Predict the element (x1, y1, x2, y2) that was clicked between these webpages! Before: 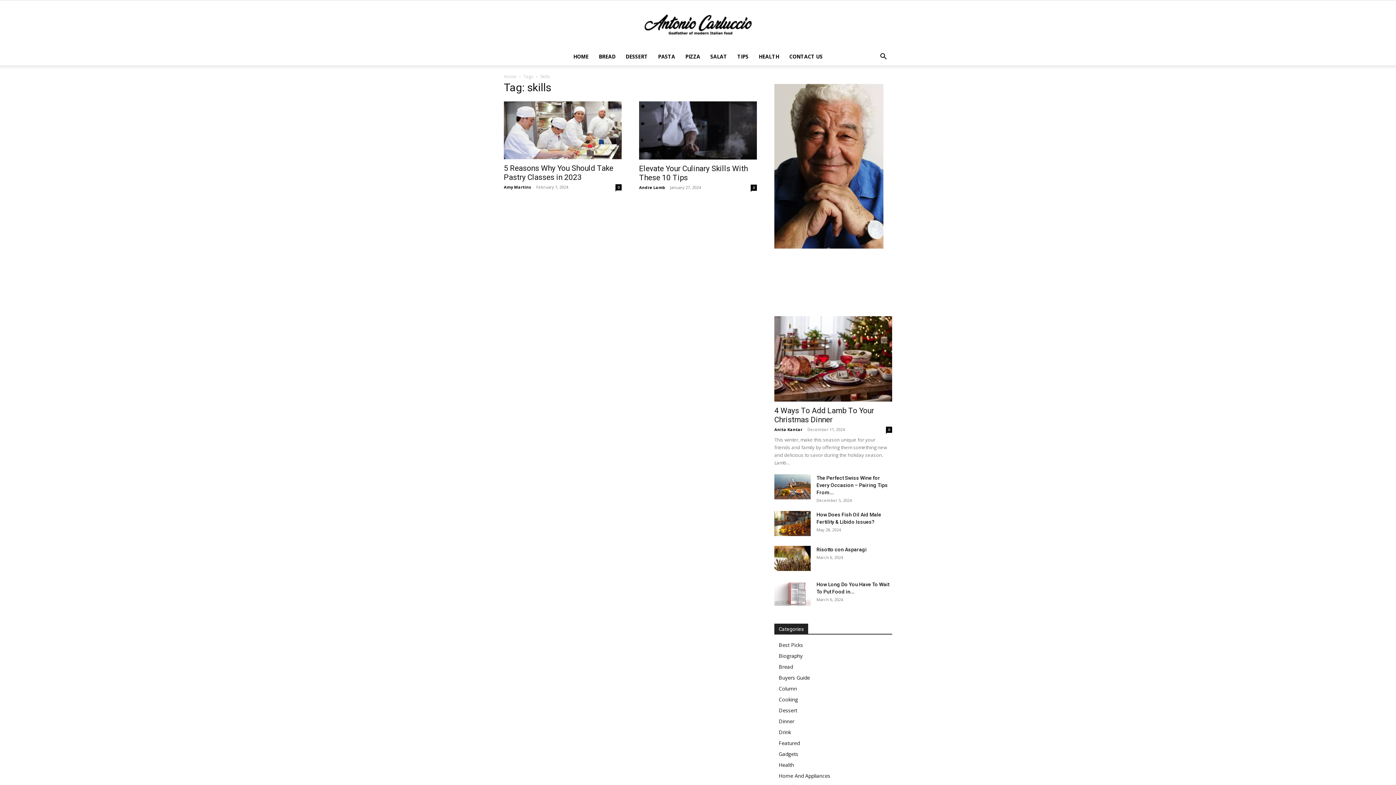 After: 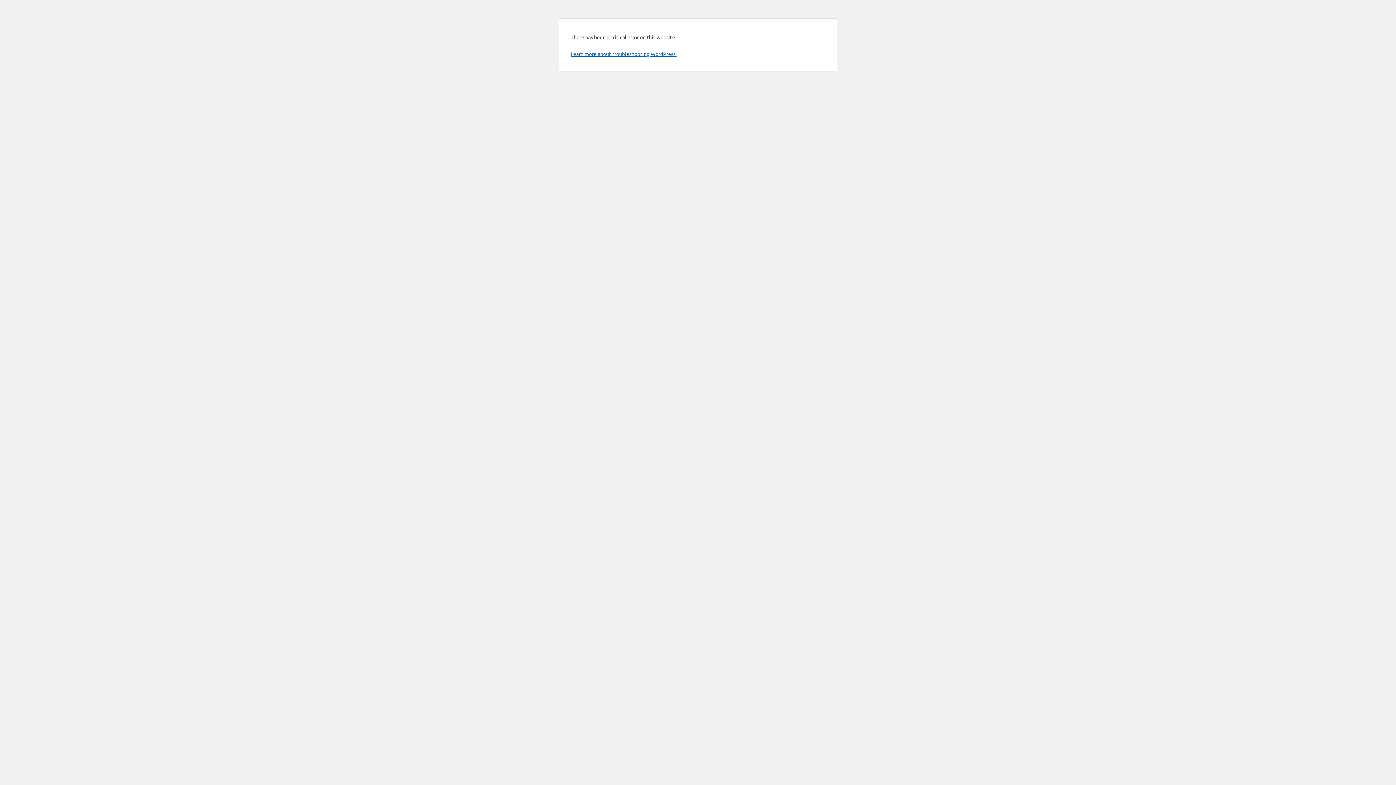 Action: label: Biography bbox: (778, 652, 802, 659)